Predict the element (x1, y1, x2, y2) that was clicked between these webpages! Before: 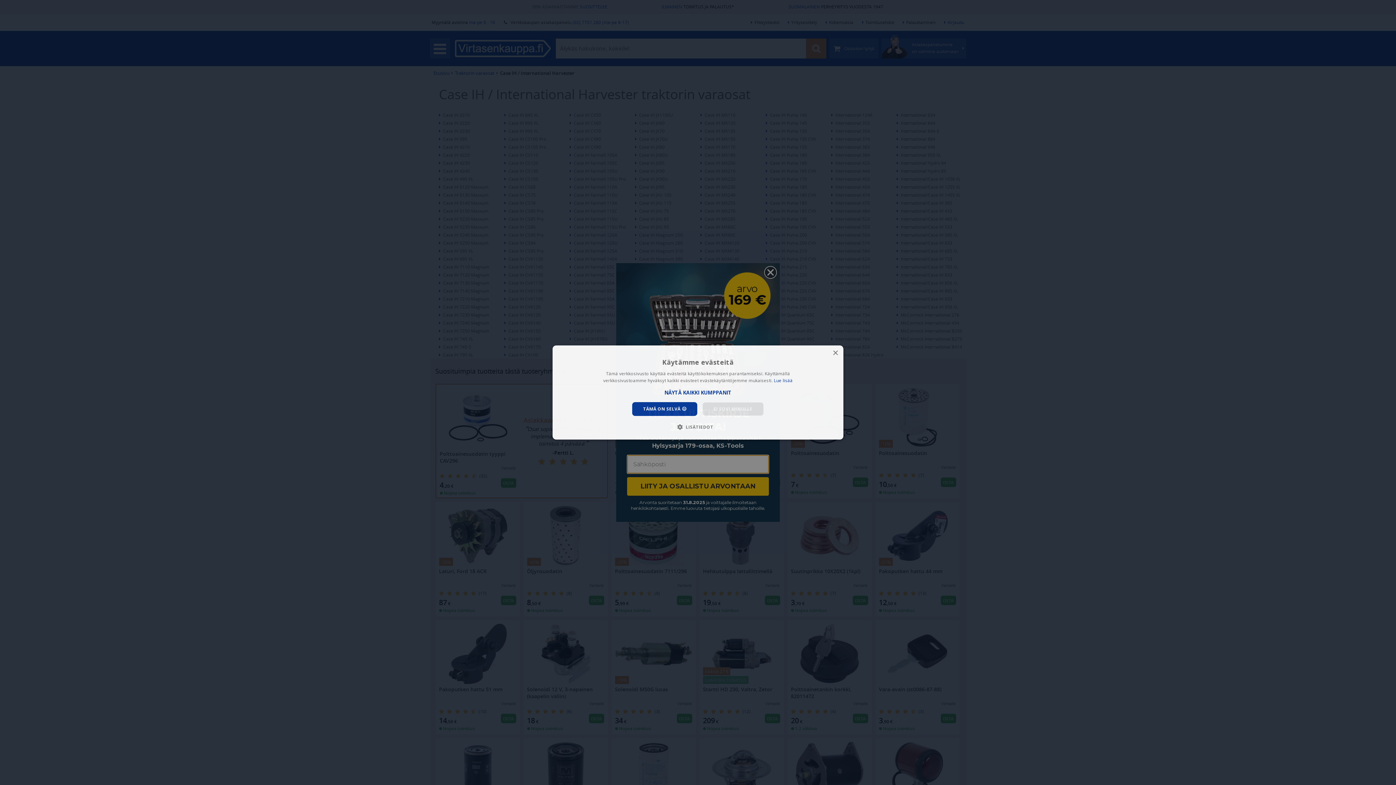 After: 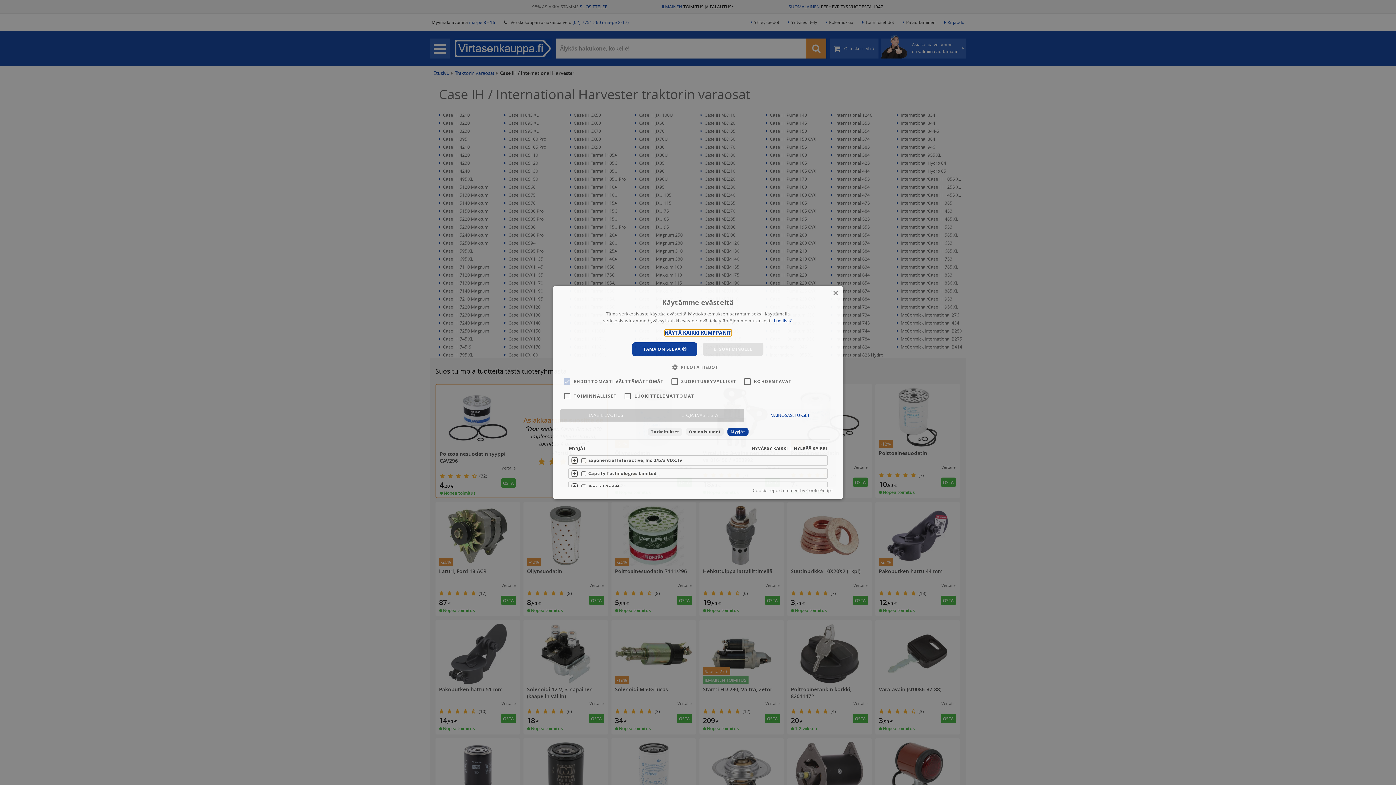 Action: bbox: (664, 389, 731, 396) label: NÄYTÄ KAIKKI KUMPPANIT